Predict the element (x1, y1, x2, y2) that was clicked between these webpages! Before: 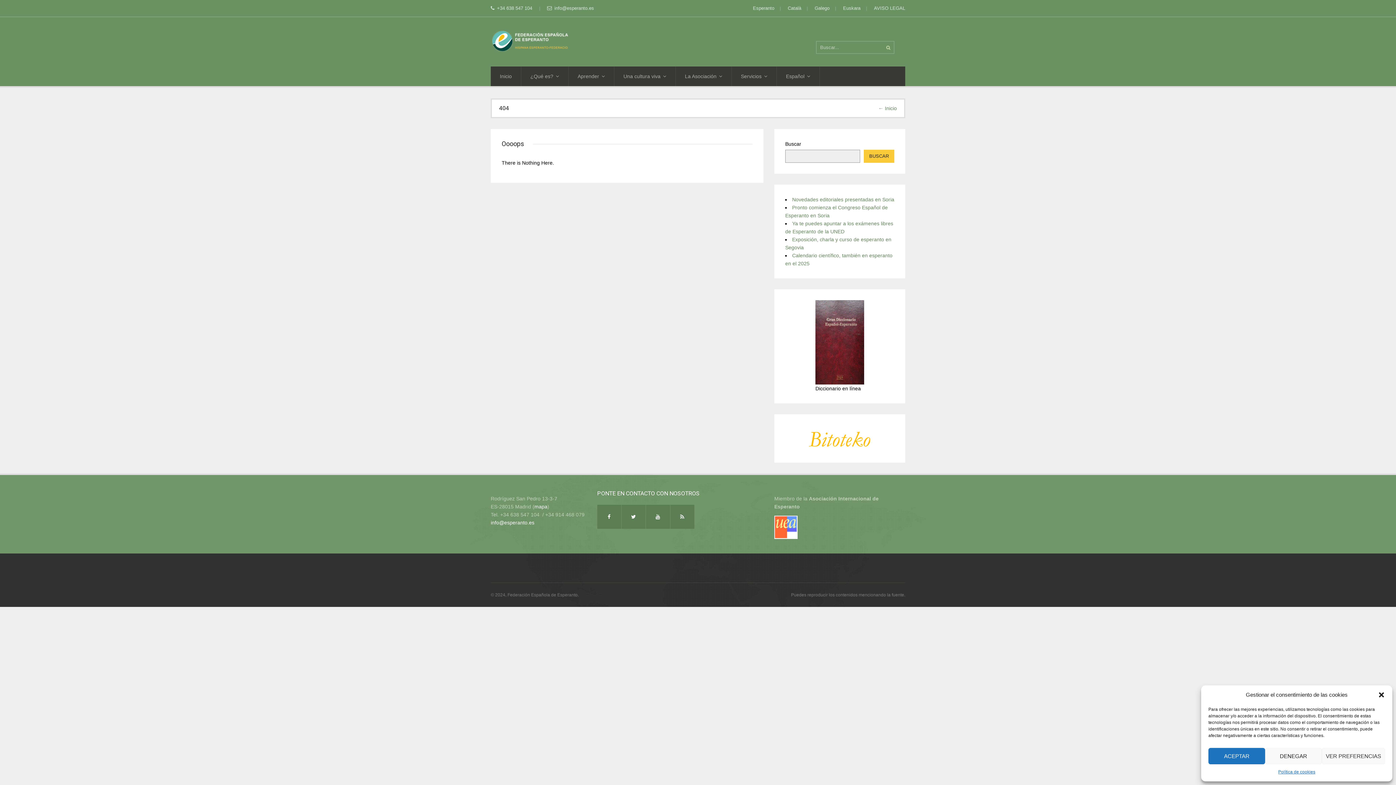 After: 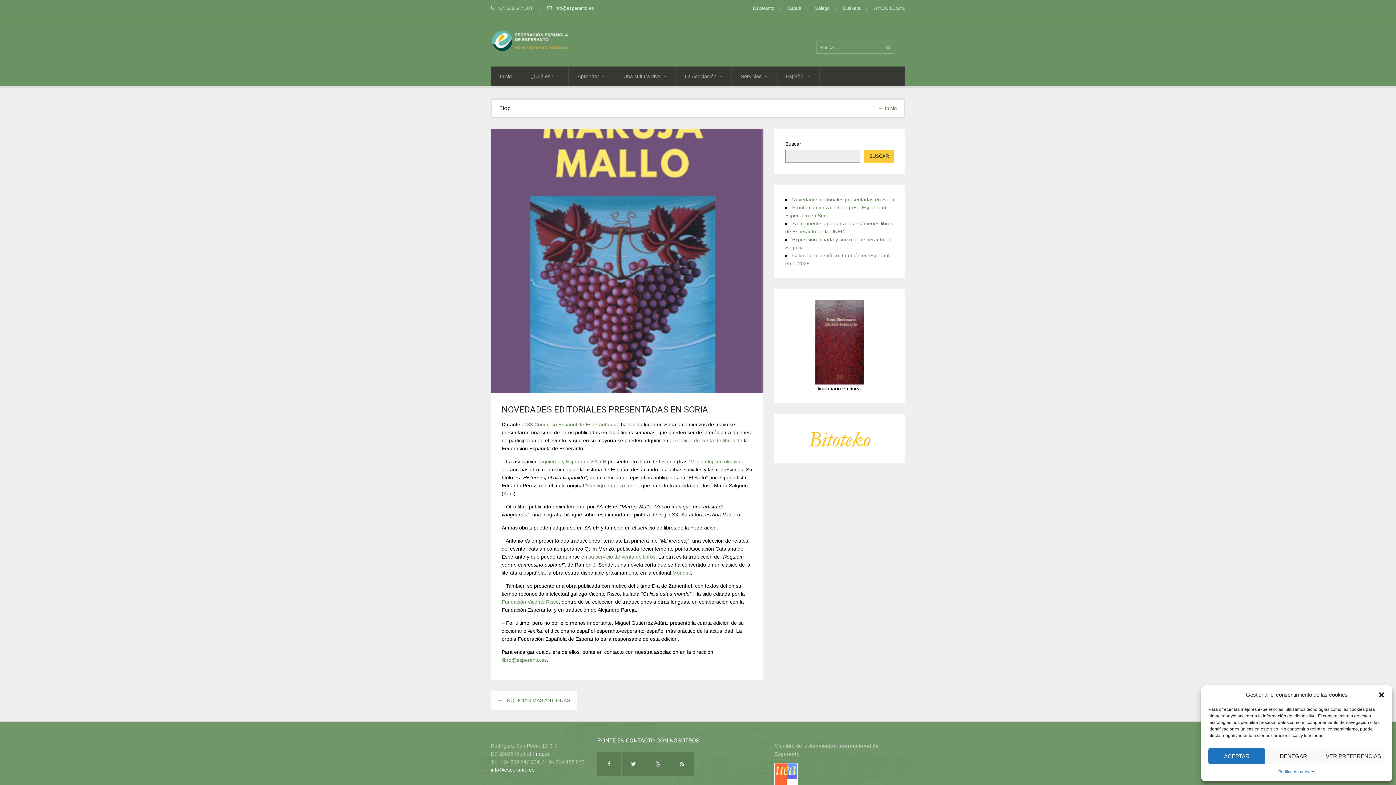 Action: bbox: (792, 196, 894, 202) label: Novedades editoriales presentadas en Soria